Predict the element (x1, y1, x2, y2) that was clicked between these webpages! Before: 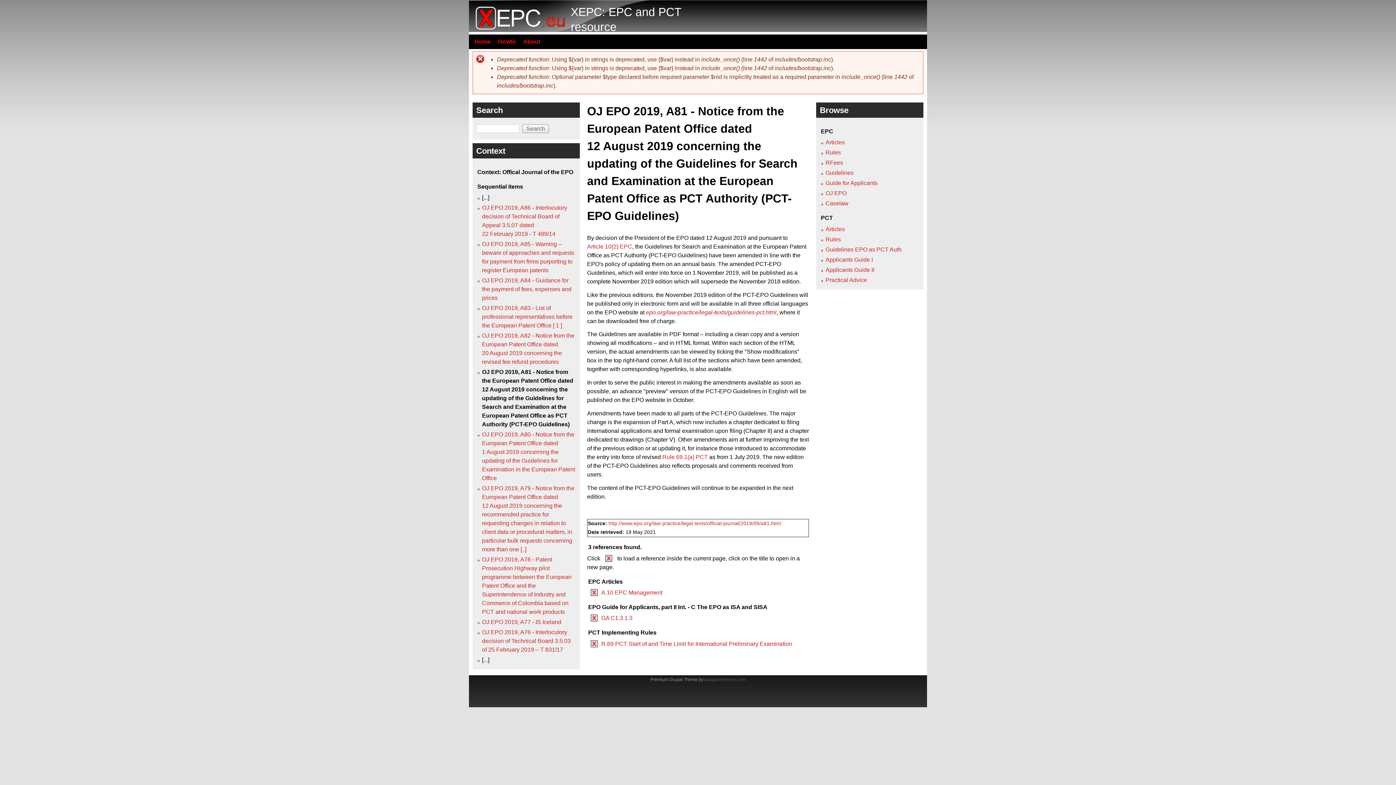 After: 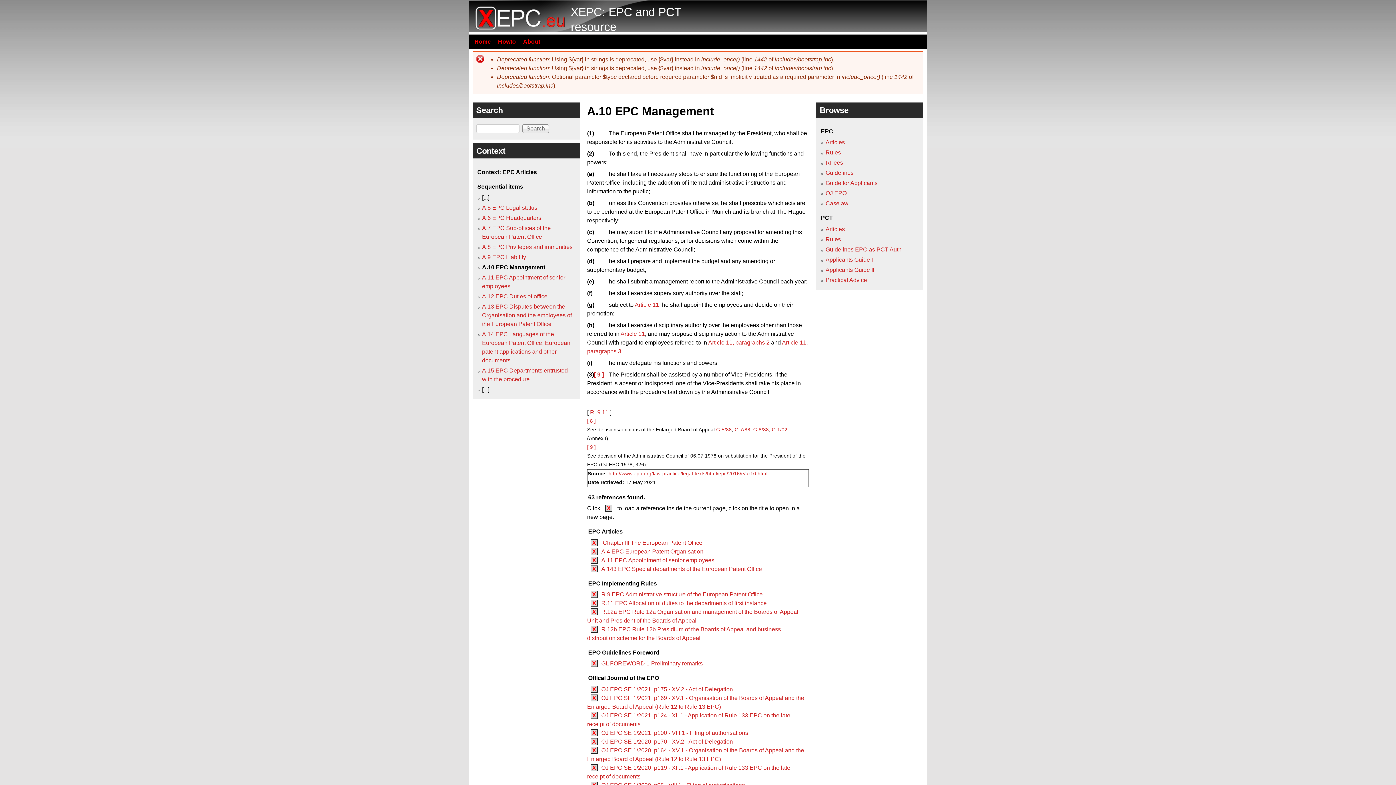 Action: bbox: (587, 243, 632, 249) label: Article 10(2) EPC